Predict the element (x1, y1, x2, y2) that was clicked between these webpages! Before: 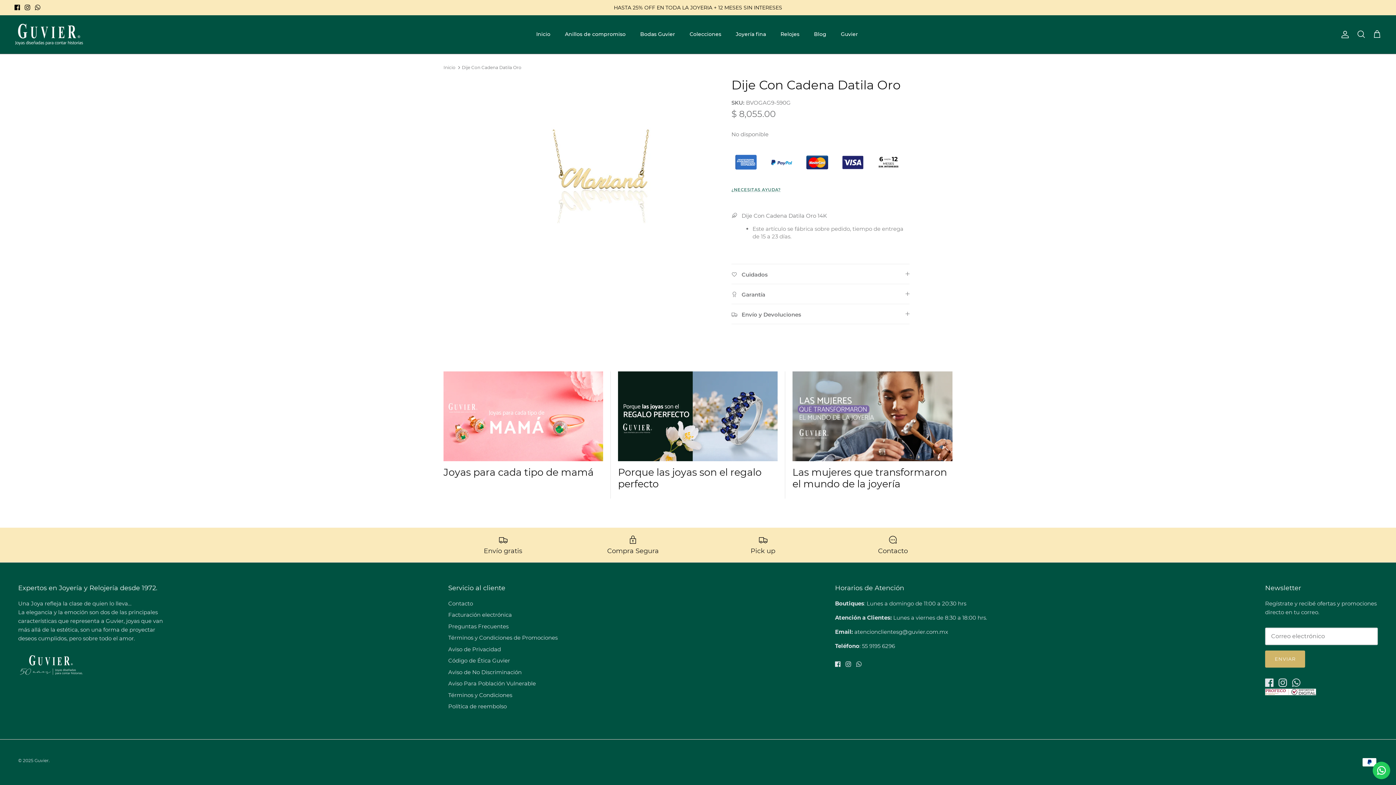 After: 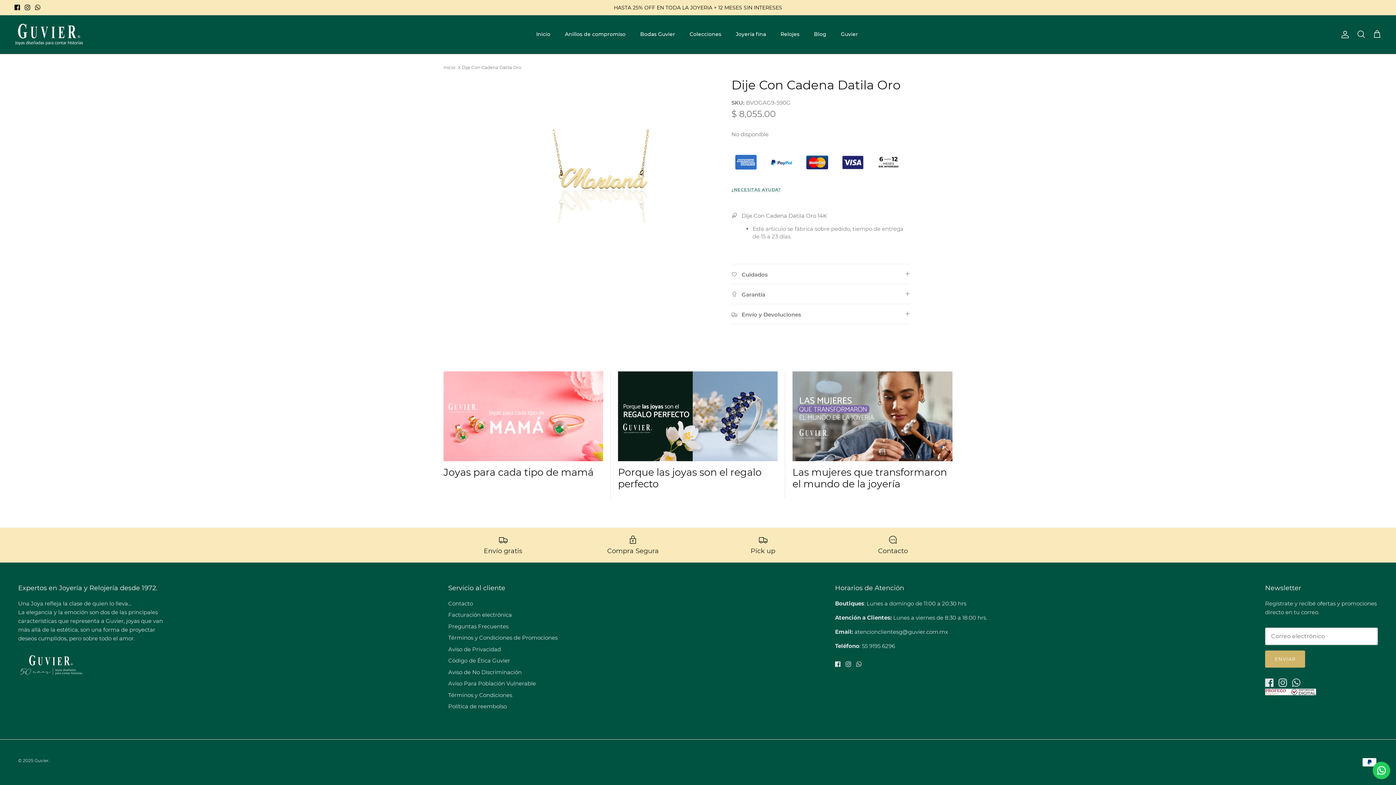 Action: bbox: (461, 64, 521, 70) label: Dije Con Cadena Datila Oro